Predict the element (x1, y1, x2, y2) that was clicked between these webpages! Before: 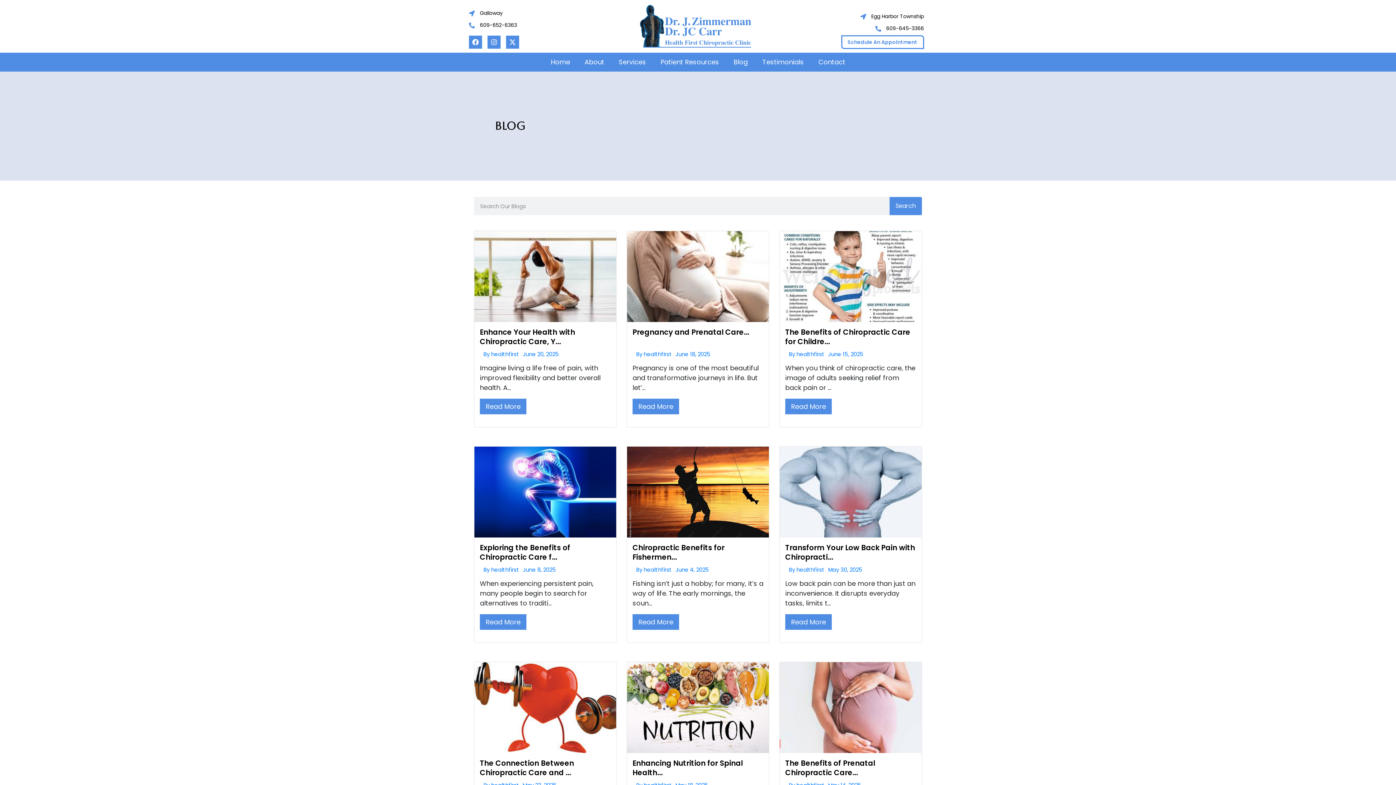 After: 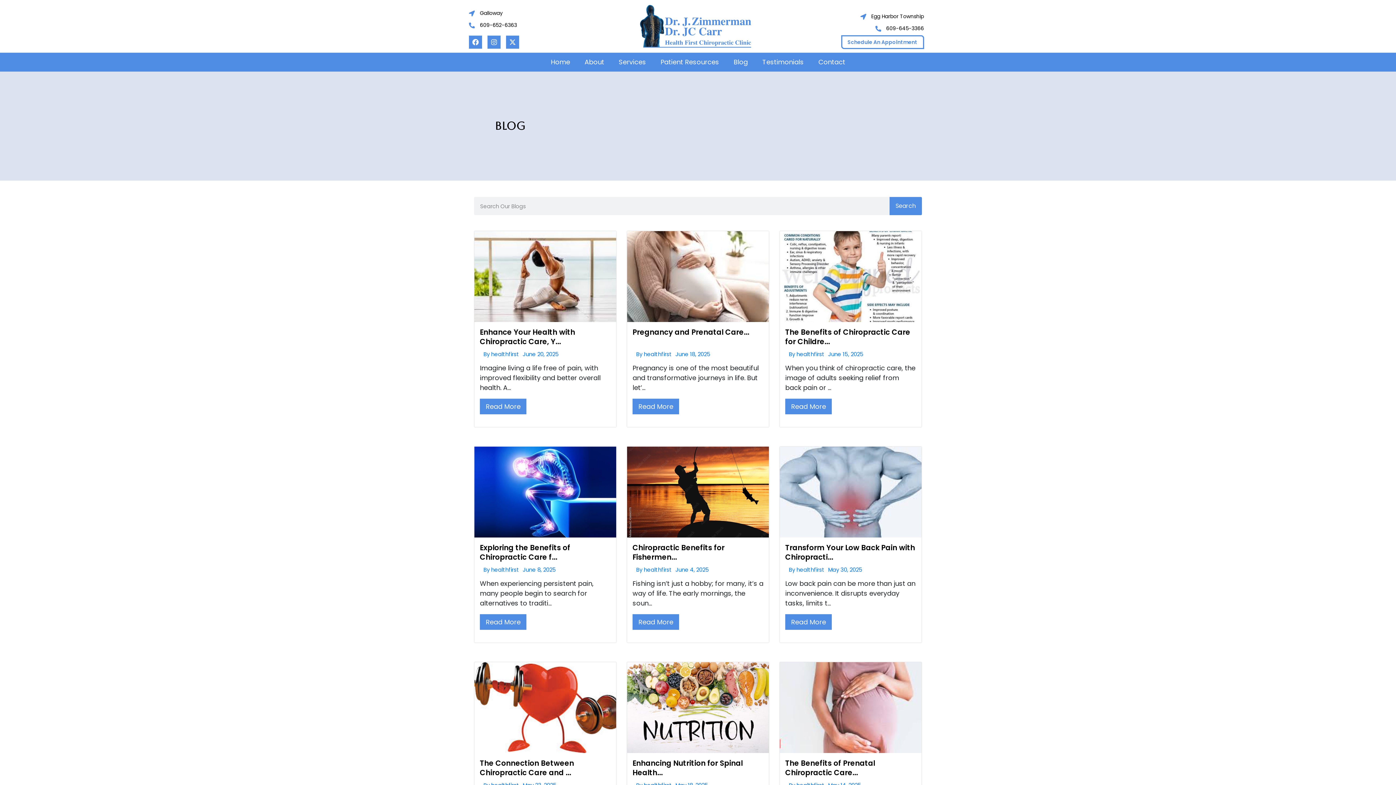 Action: bbox: (577, 52, 611, 71) label: About